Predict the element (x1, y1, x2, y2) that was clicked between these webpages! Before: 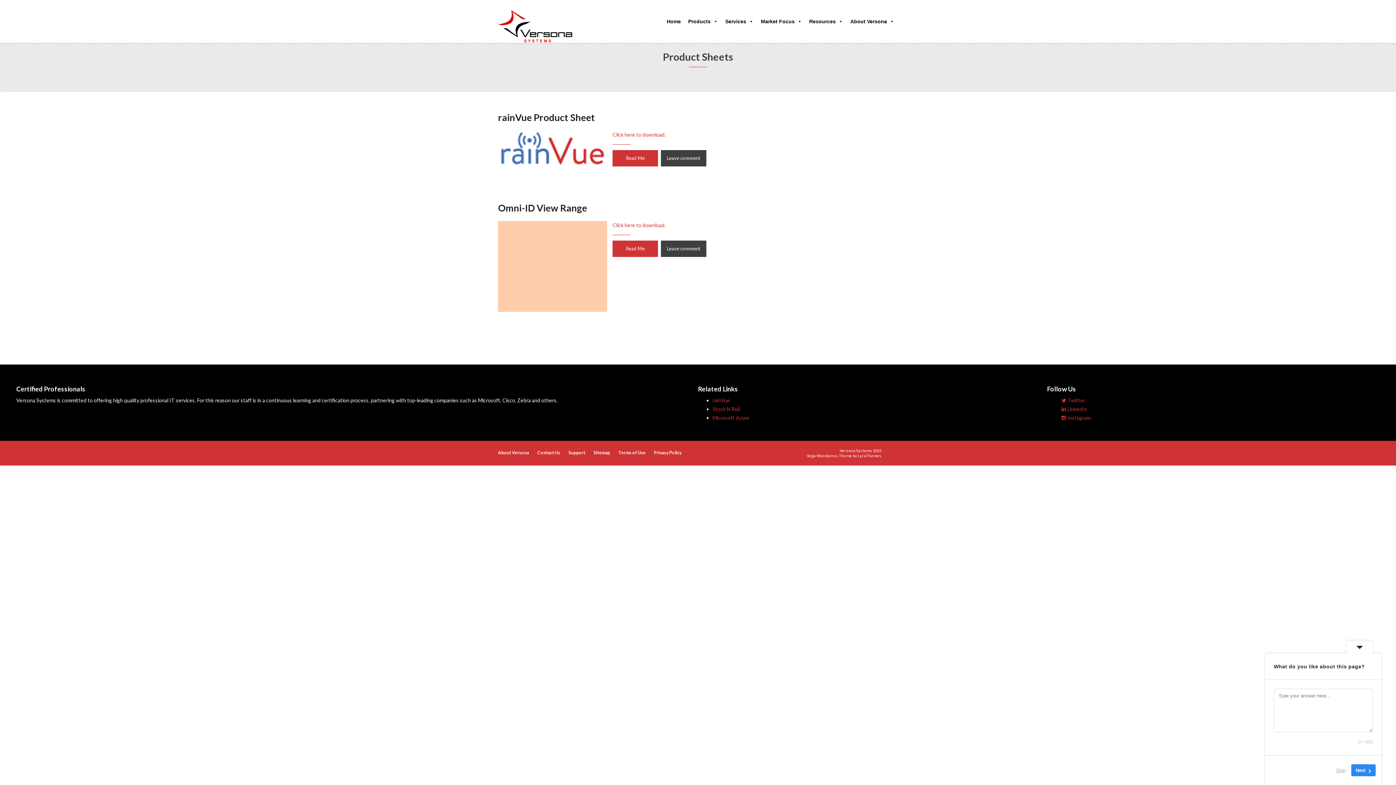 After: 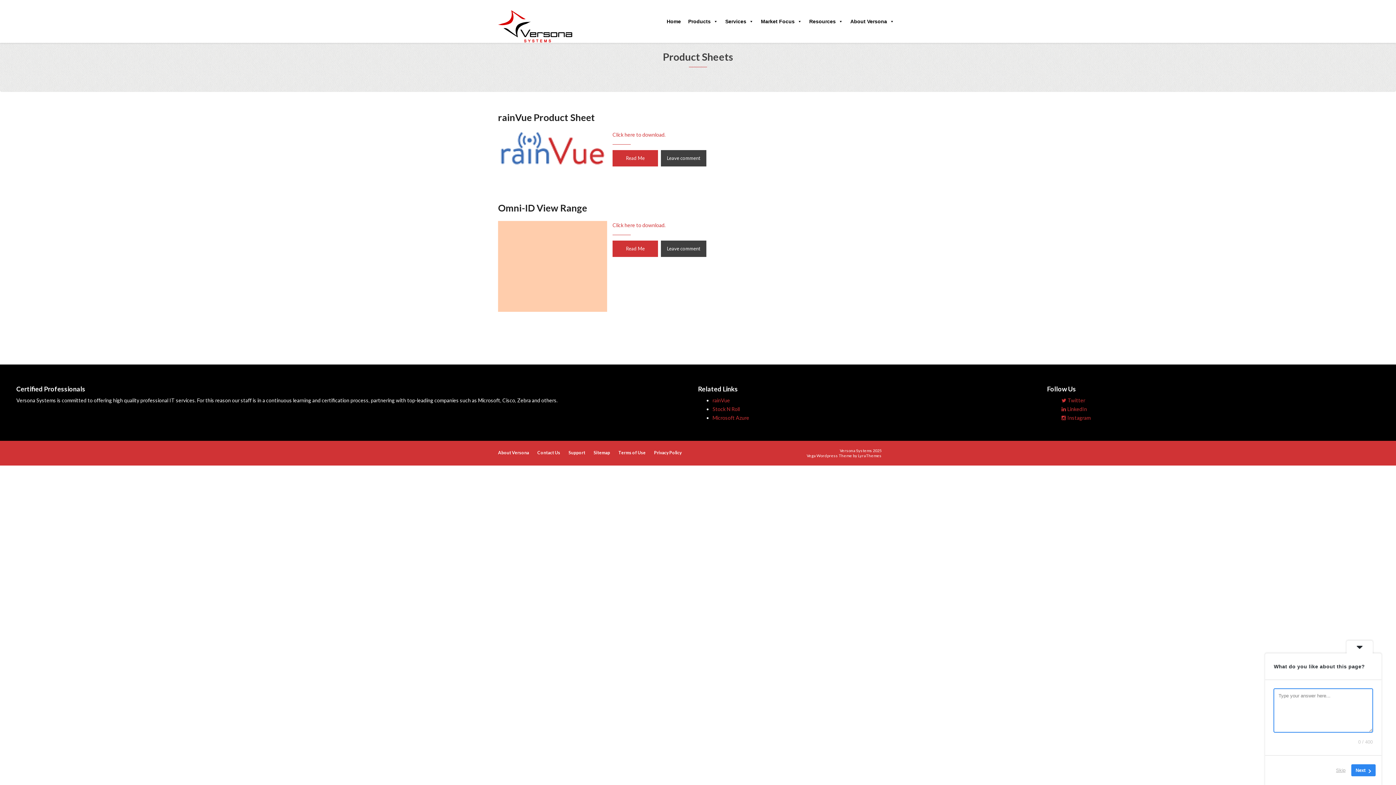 Action: label: Next bbox: (1351, 764, 1376, 776)